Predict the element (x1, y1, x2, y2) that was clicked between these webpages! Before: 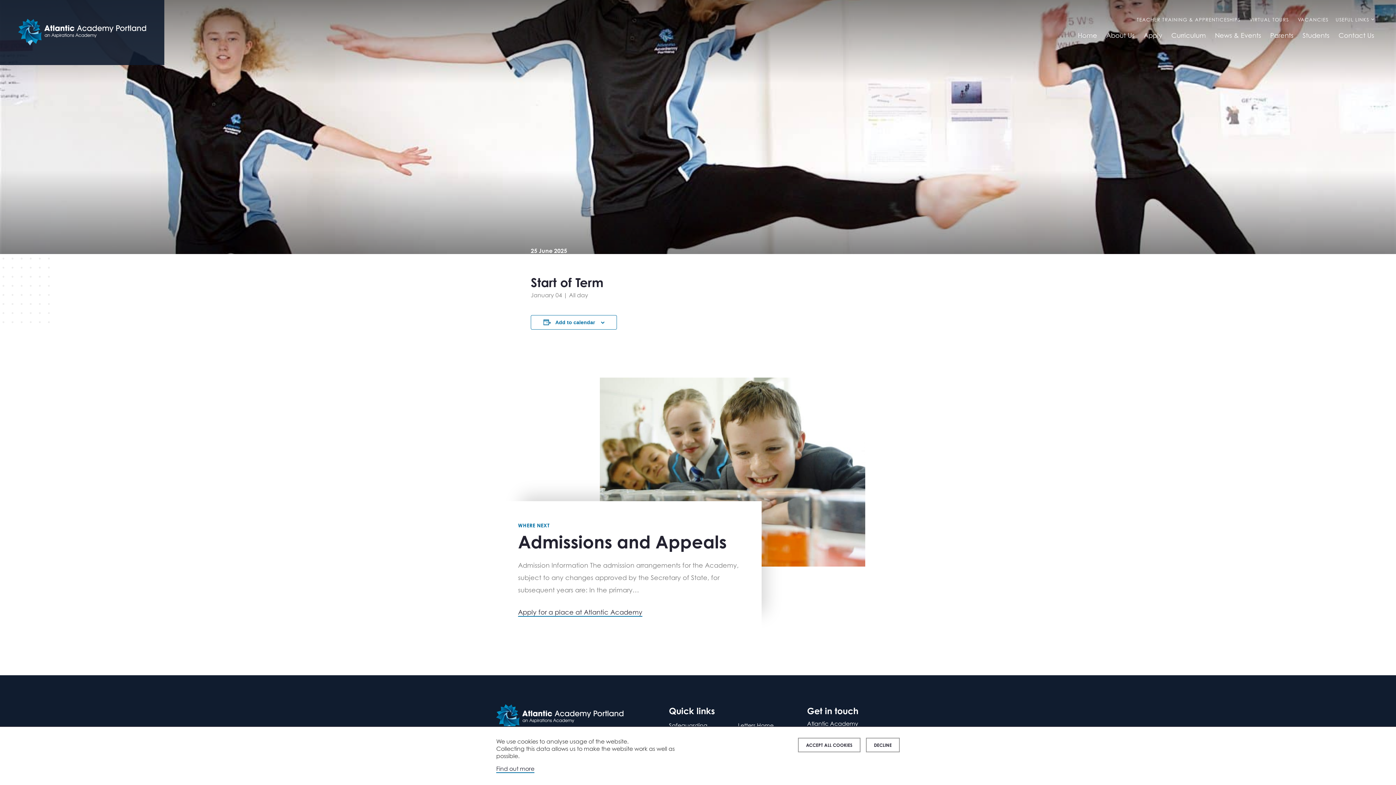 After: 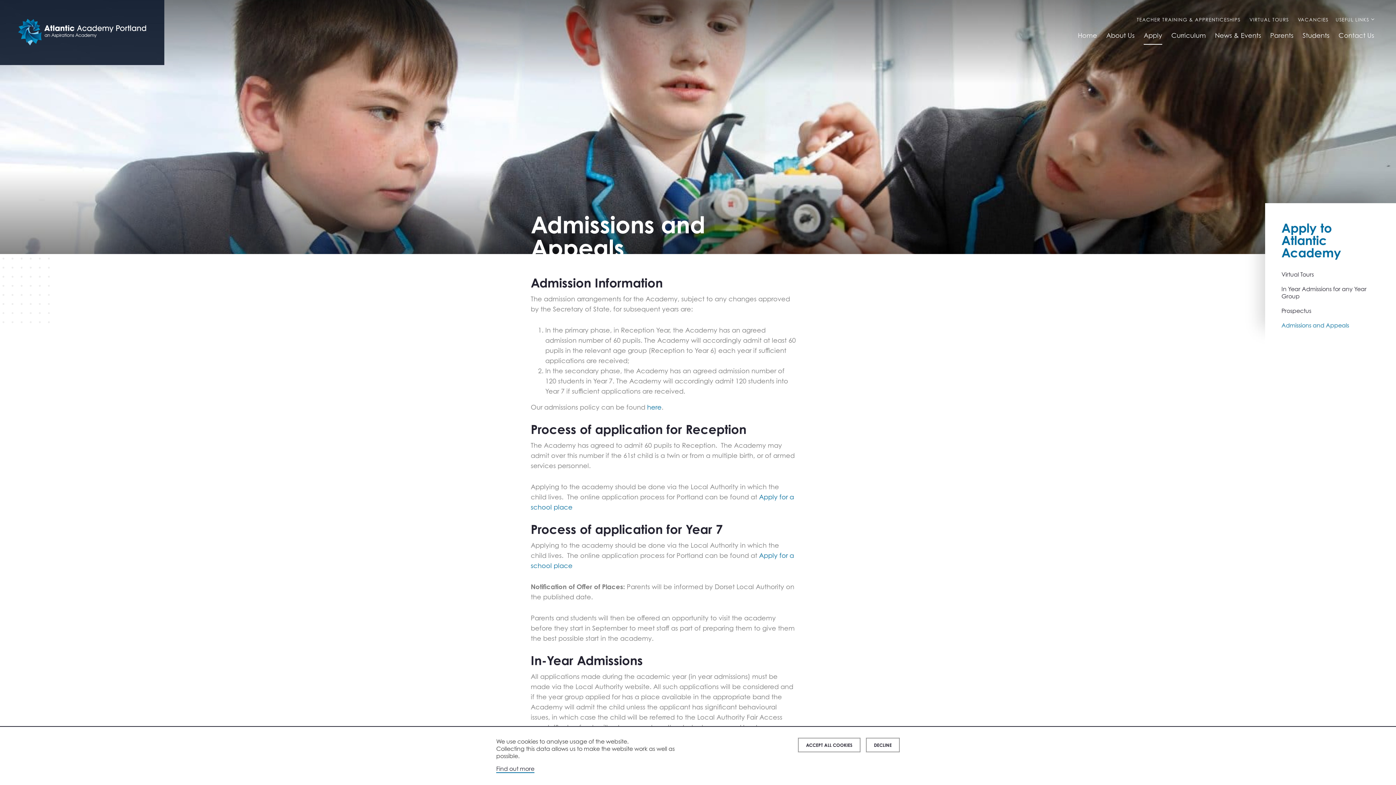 Action: bbox: (518, 608, 642, 616) label: Apply for a place at Atlantic Academy